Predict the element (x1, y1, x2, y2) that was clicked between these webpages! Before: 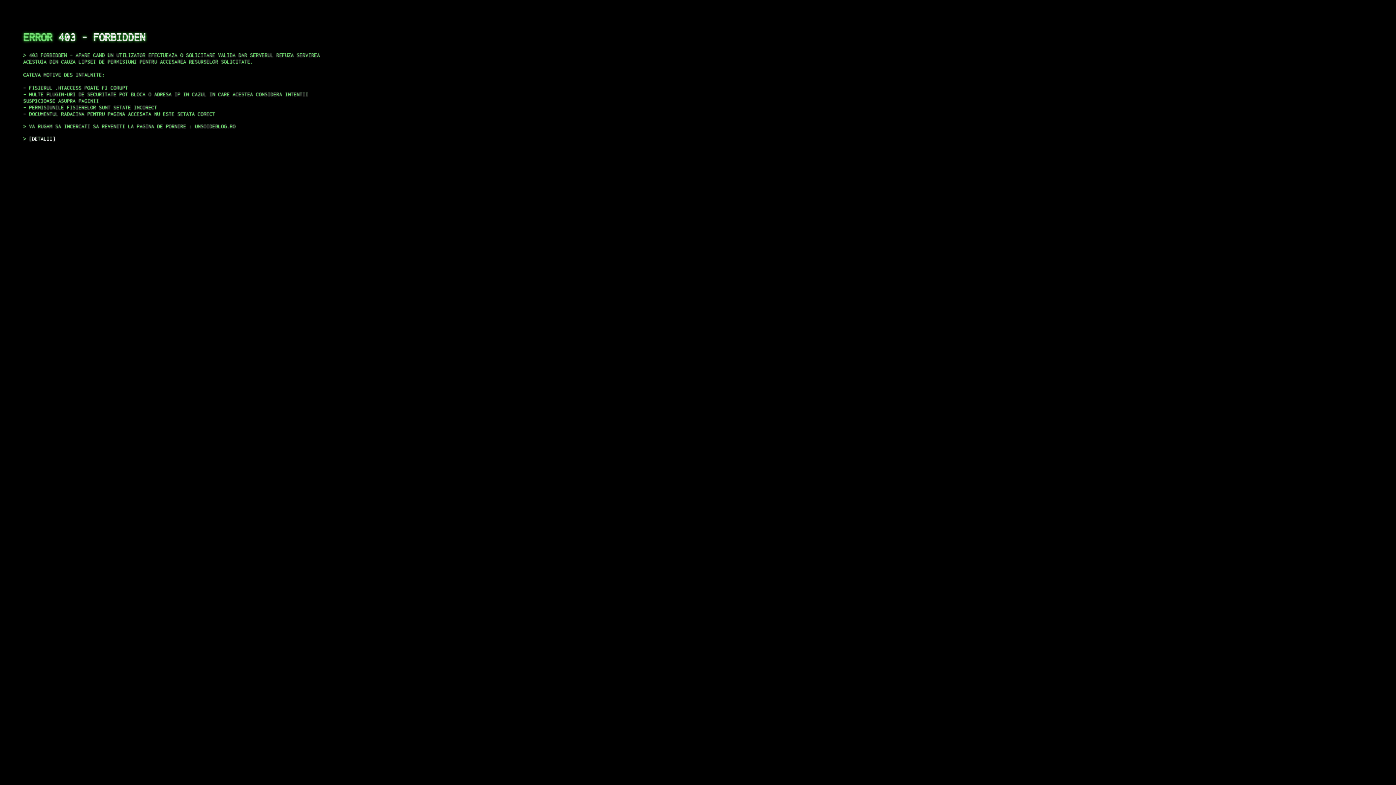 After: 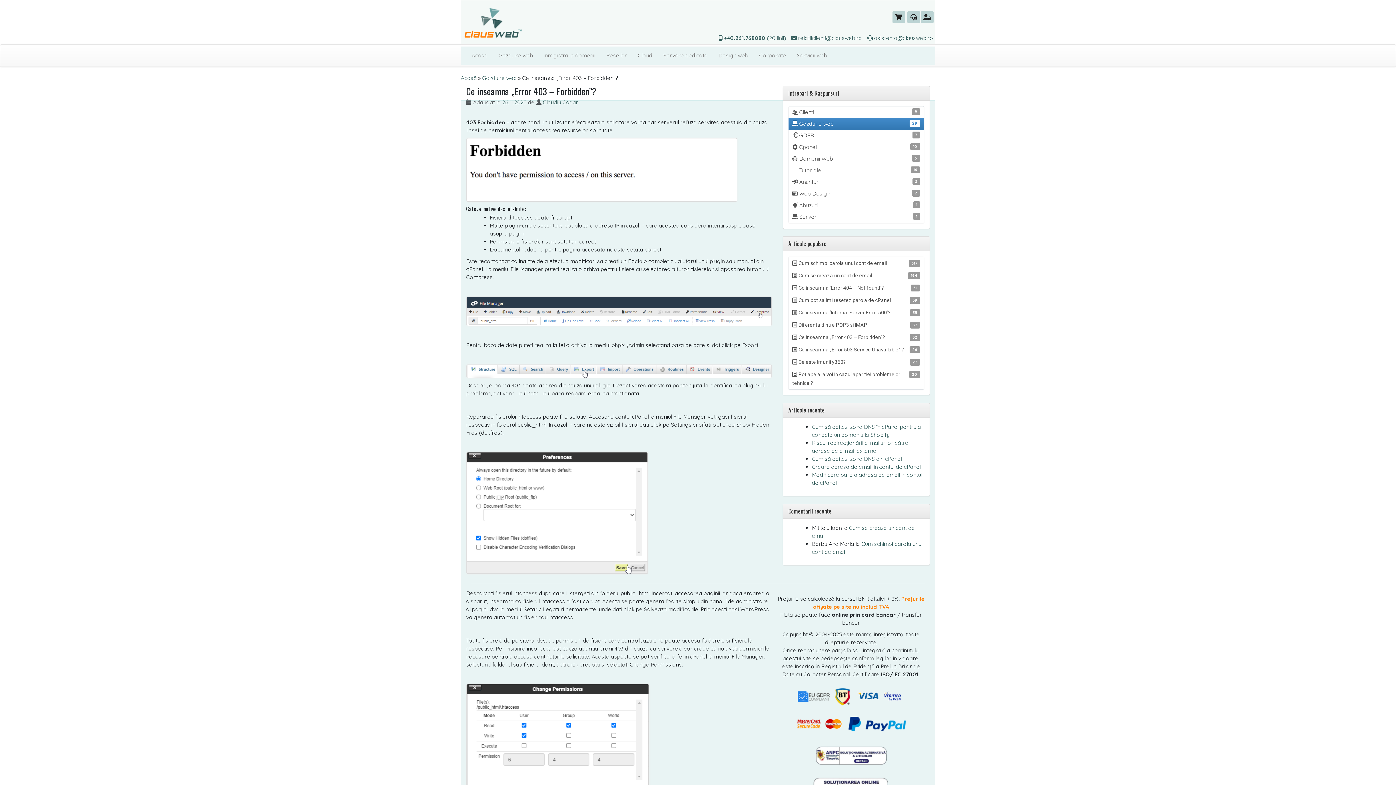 Action: bbox: (29, 135, 55, 141) label: DETALII